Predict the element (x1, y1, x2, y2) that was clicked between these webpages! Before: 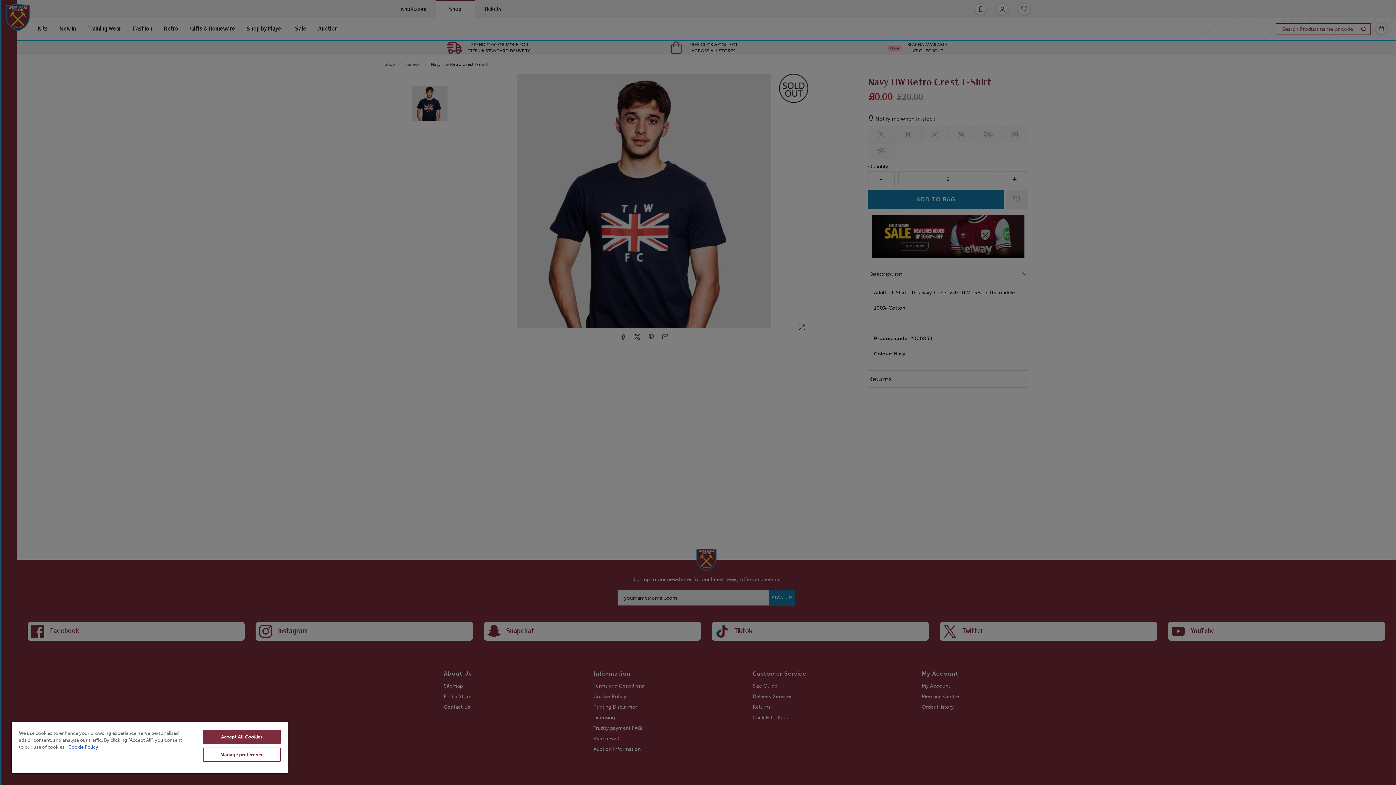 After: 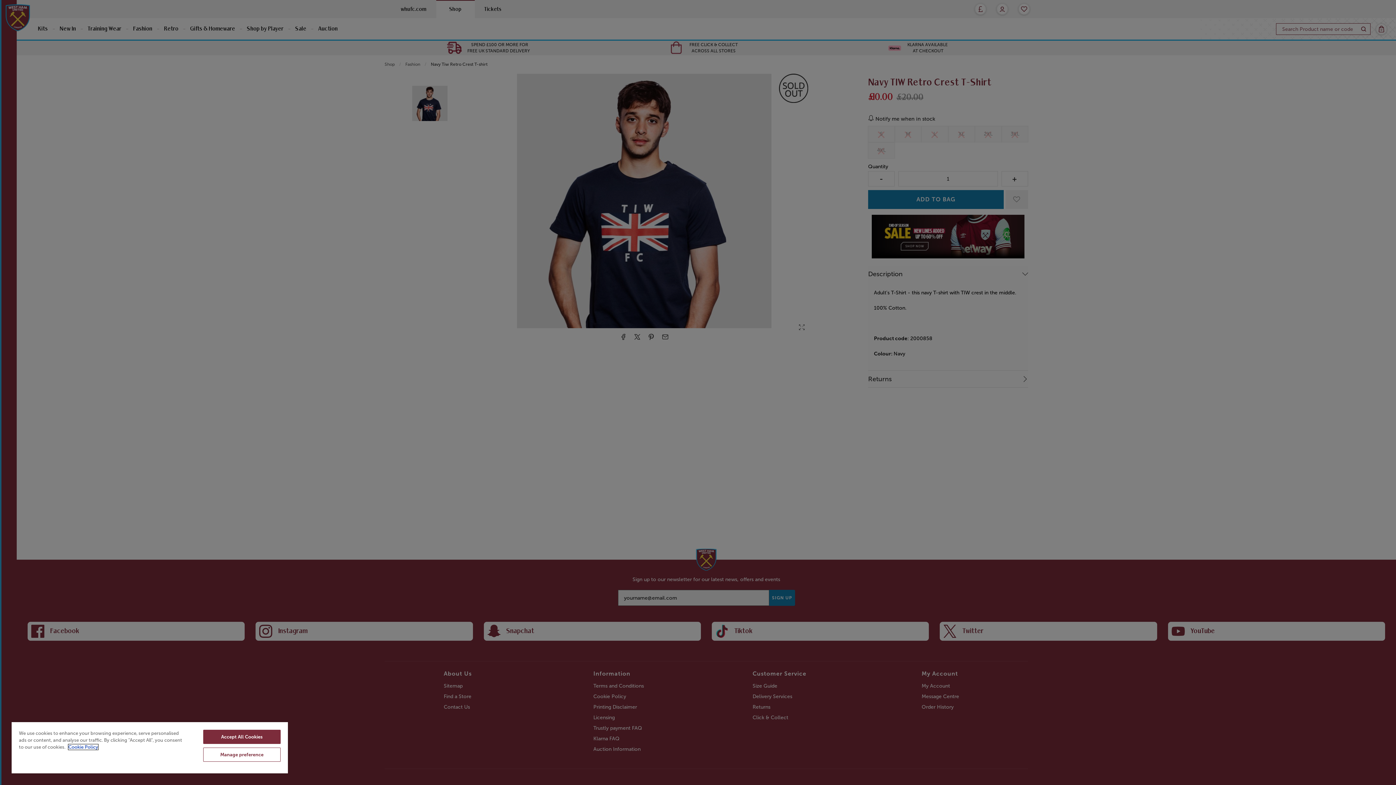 Action: bbox: (68, 744, 98, 750) label: More information about your privacy, opens in a new tab